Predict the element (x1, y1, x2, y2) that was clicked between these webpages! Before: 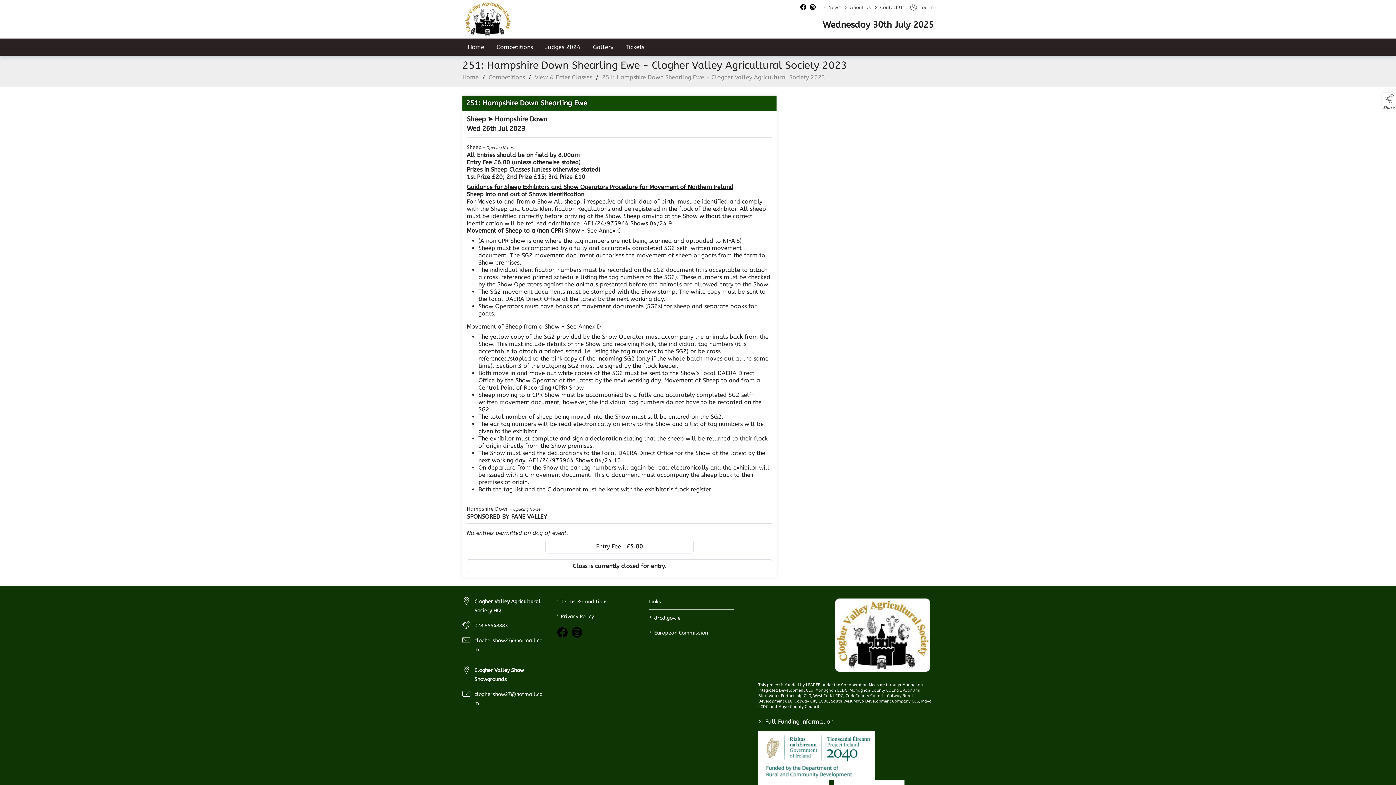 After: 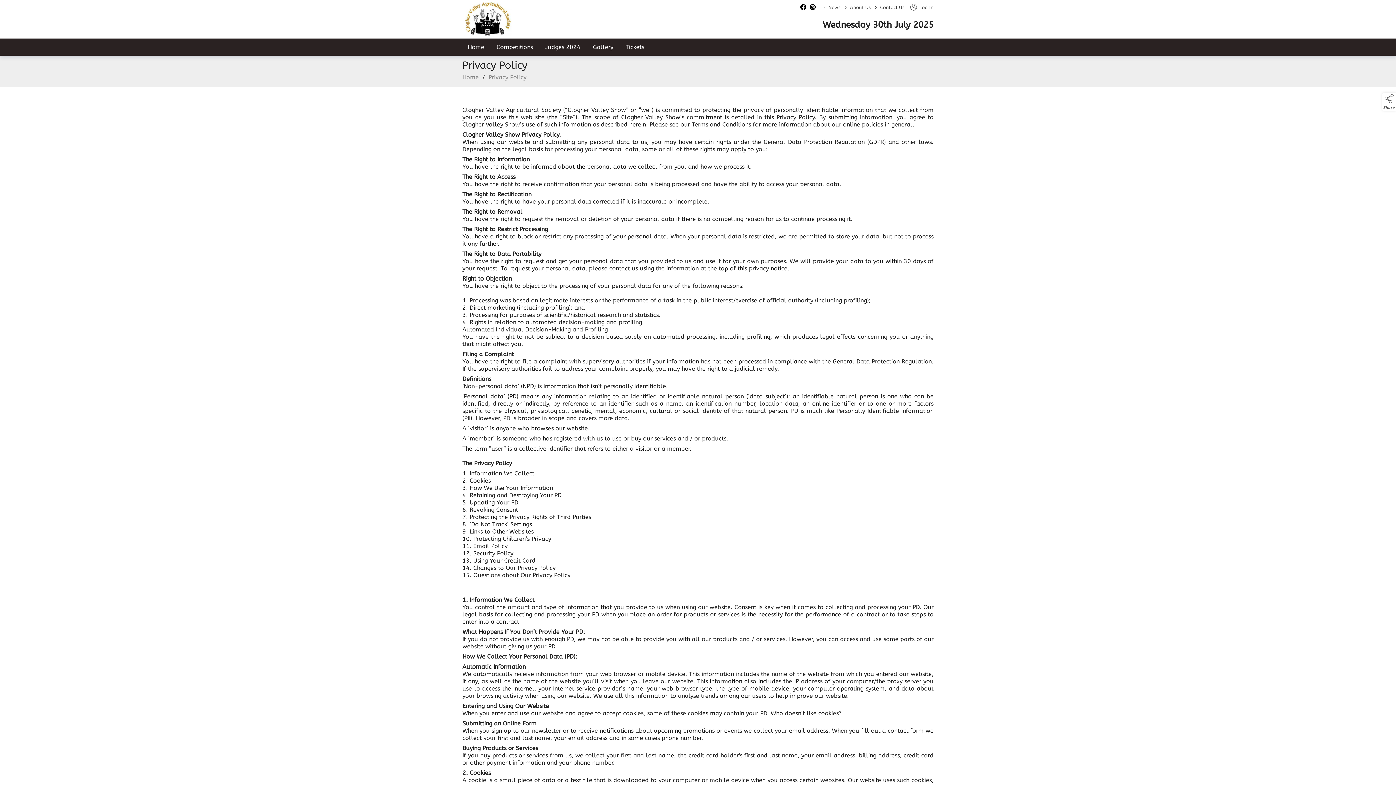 Action: bbox: (555, 612, 640, 621) label: link to / privacy-policy